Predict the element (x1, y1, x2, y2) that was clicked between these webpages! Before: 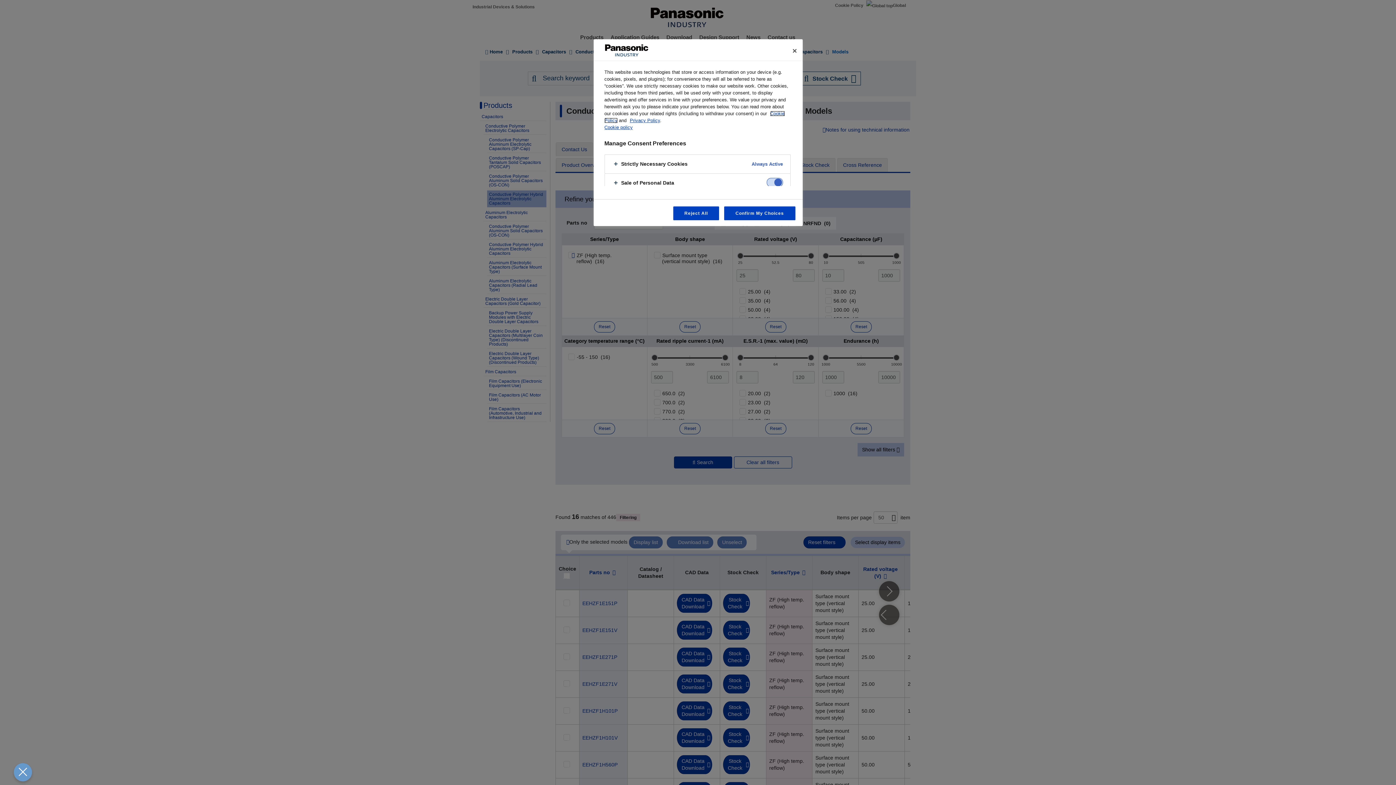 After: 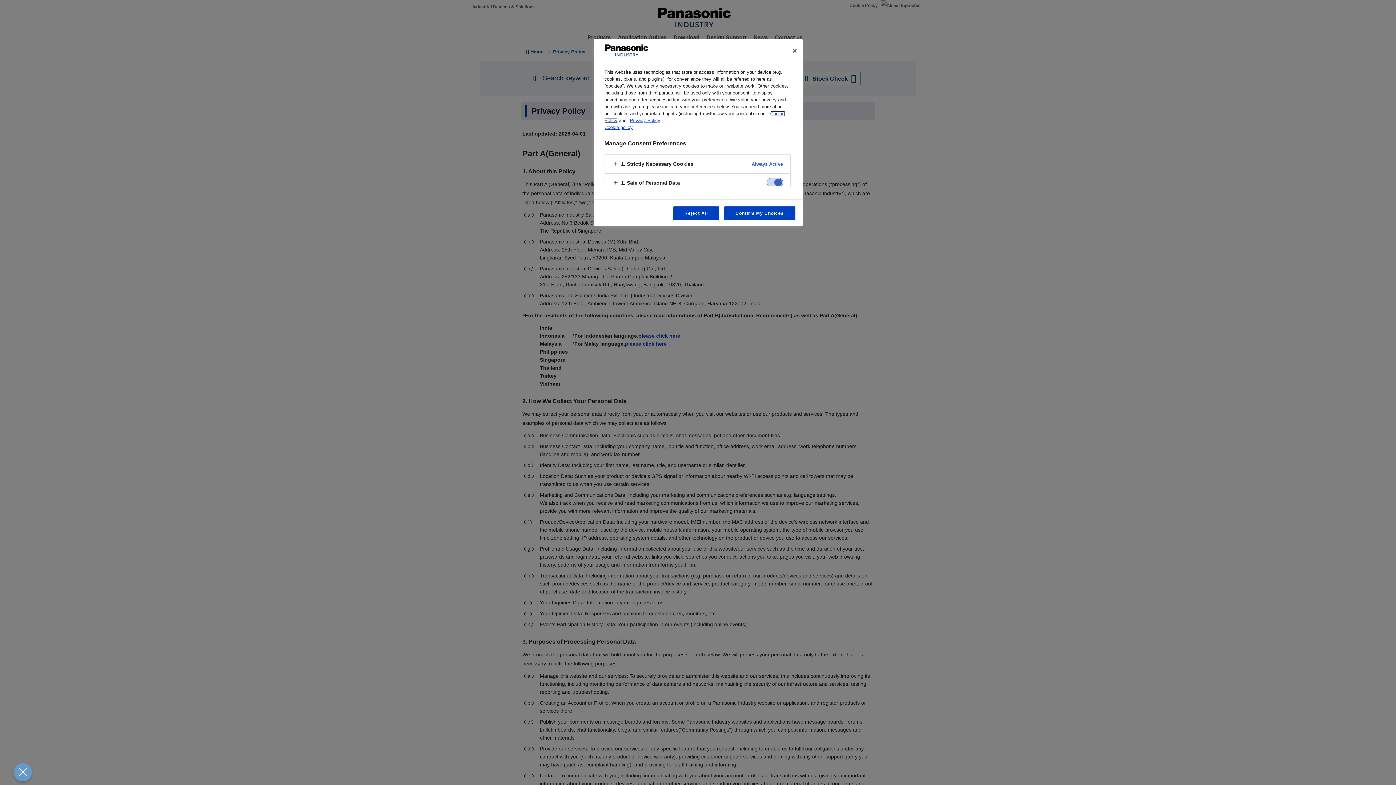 Action: bbox: (630, 117, 660, 123) label: Privacy Policy